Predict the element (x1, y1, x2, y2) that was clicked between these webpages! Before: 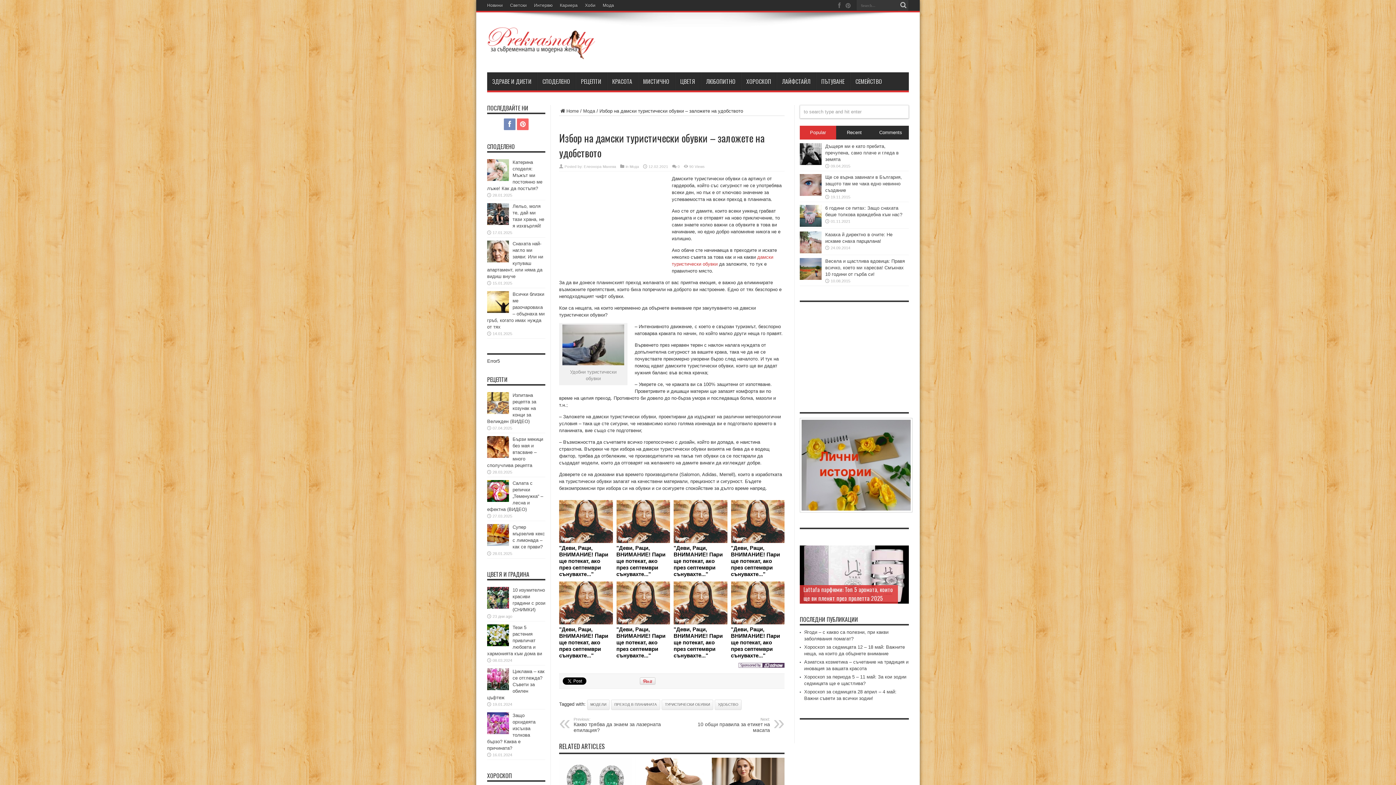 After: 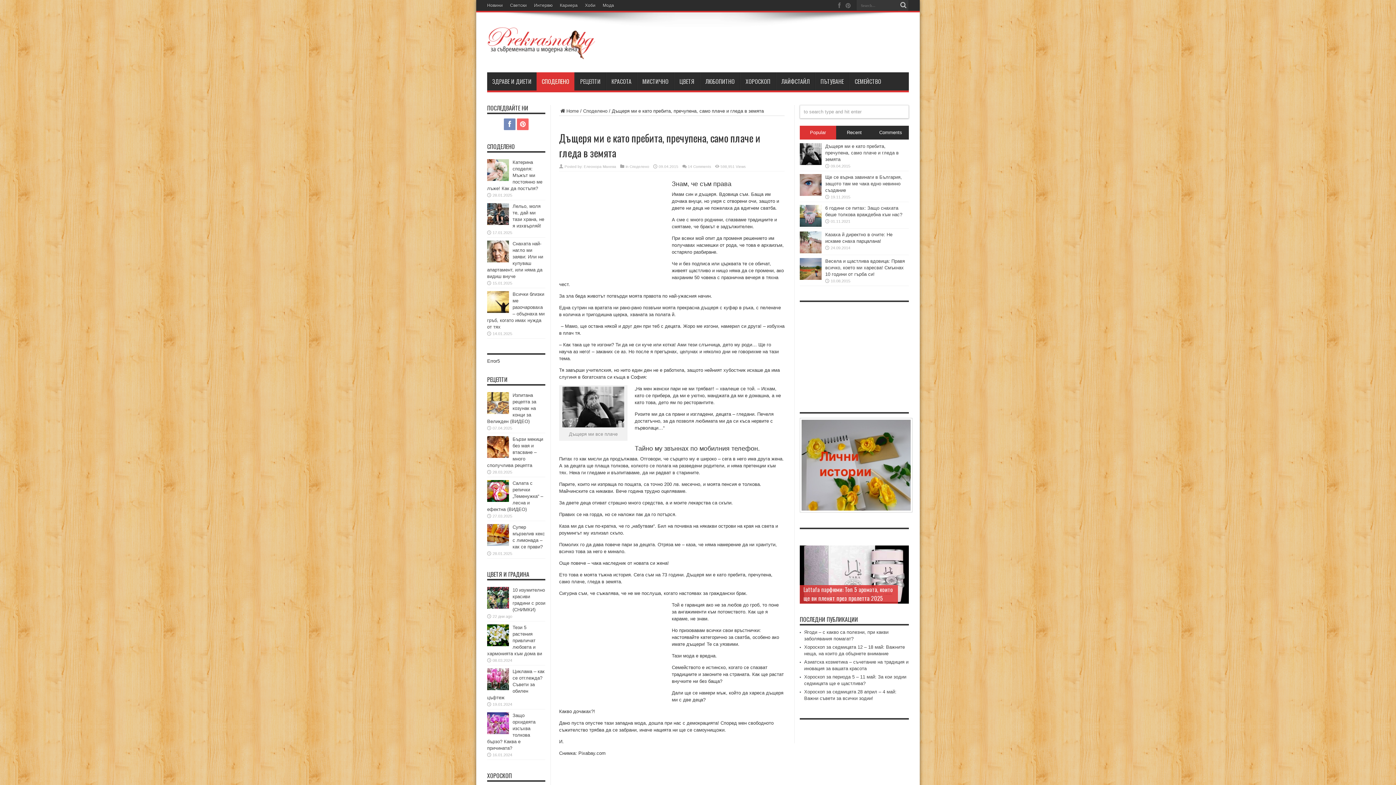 Action: label: Дъщеря ми е като пребита, пречупена, само плаче и гледа в земята bbox: (825, 143, 898, 162)